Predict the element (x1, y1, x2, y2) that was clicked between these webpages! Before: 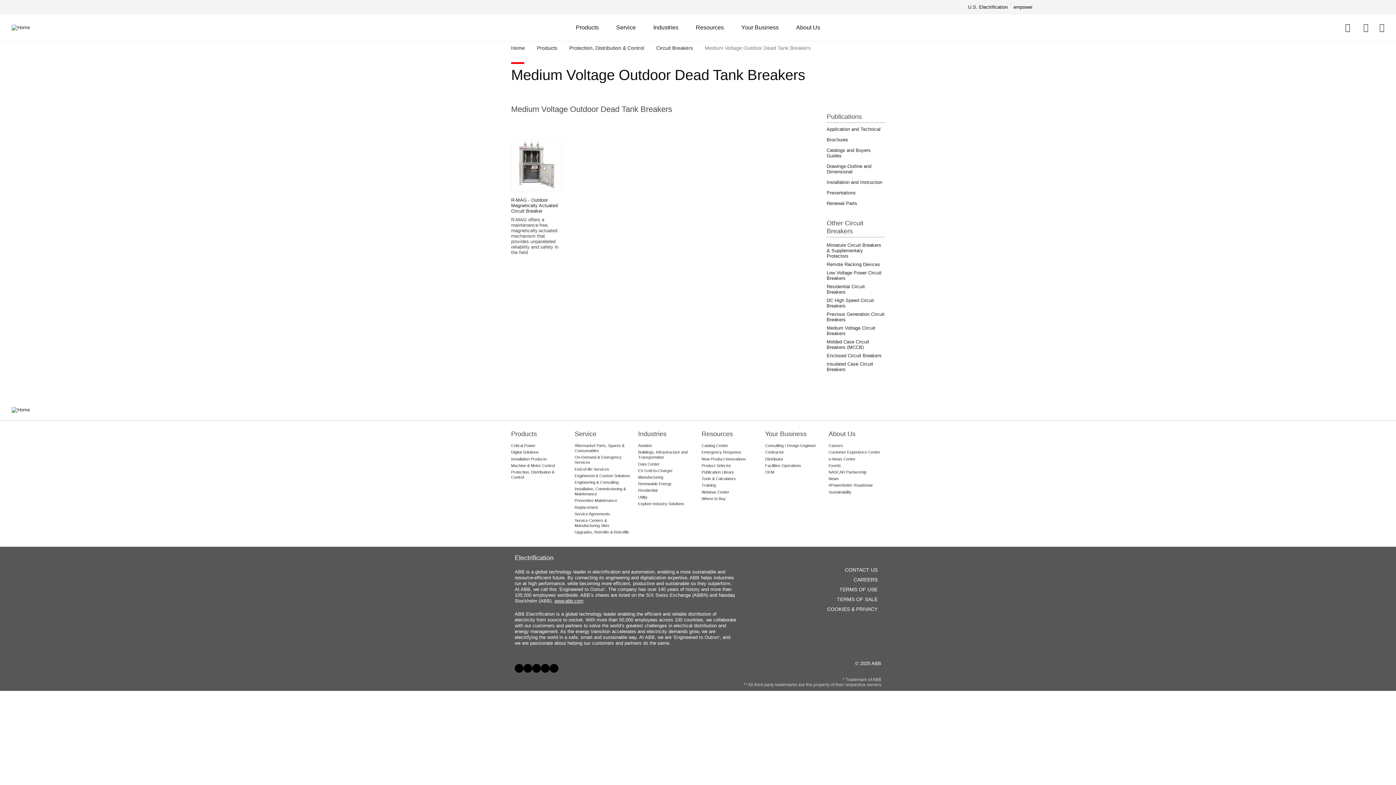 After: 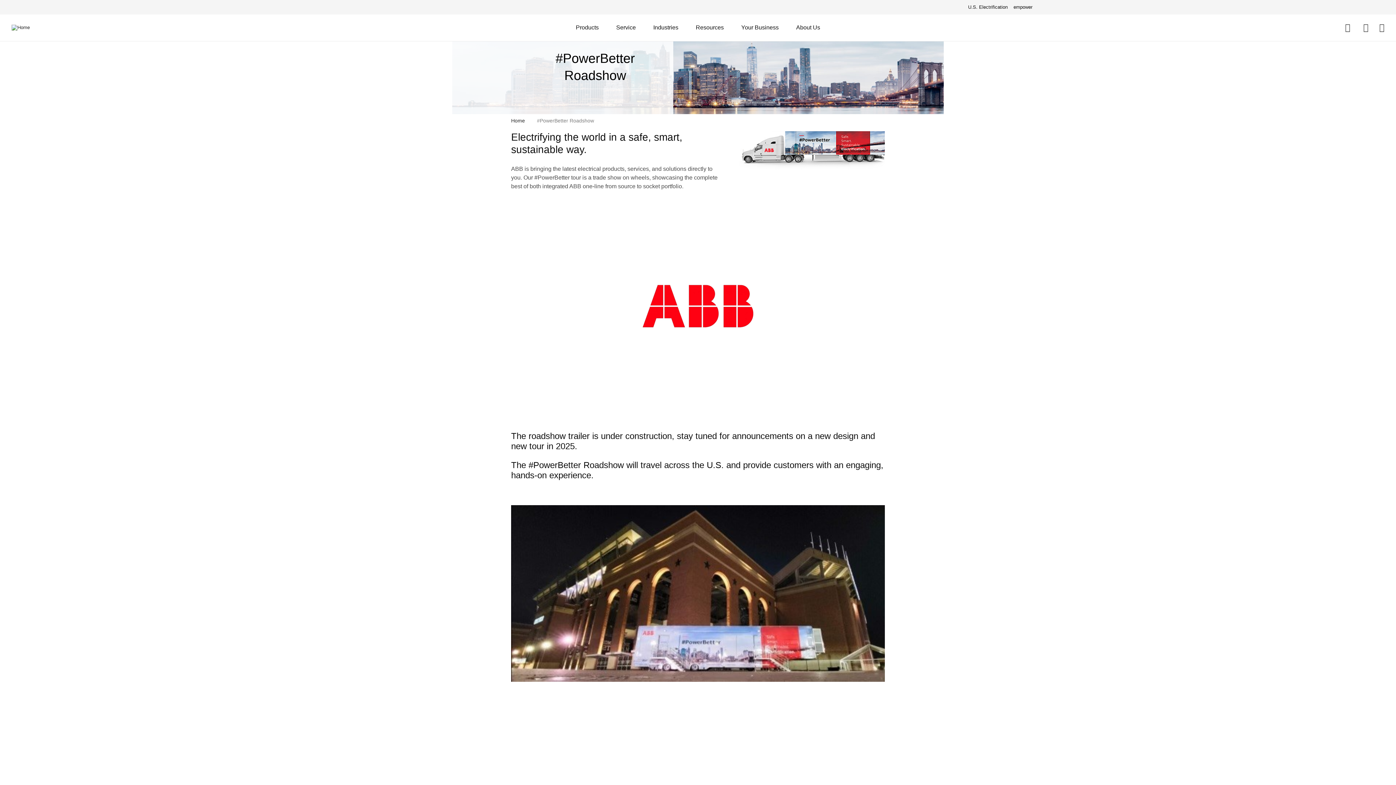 Action: label: #PowerBetter Roadshow bbox: (828, 483, 885, 488)